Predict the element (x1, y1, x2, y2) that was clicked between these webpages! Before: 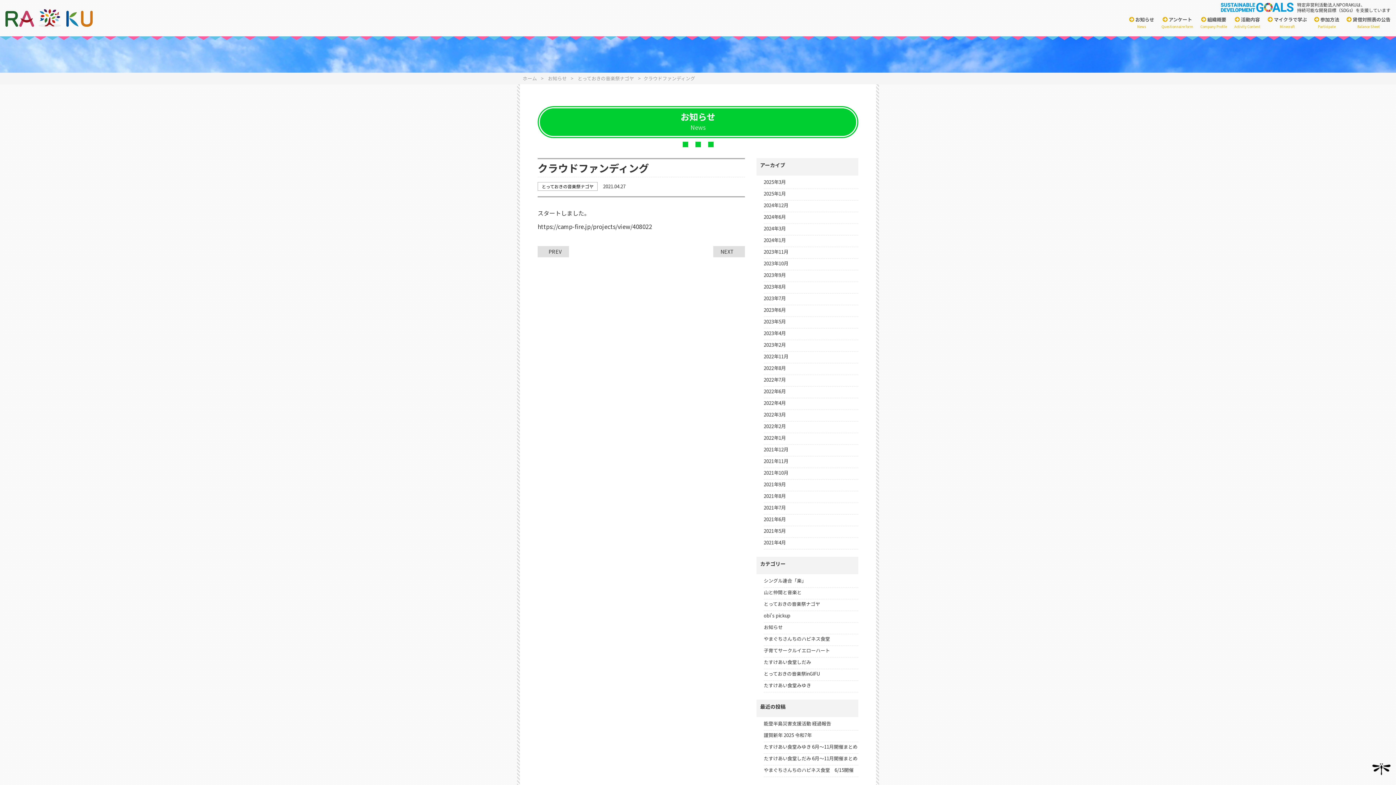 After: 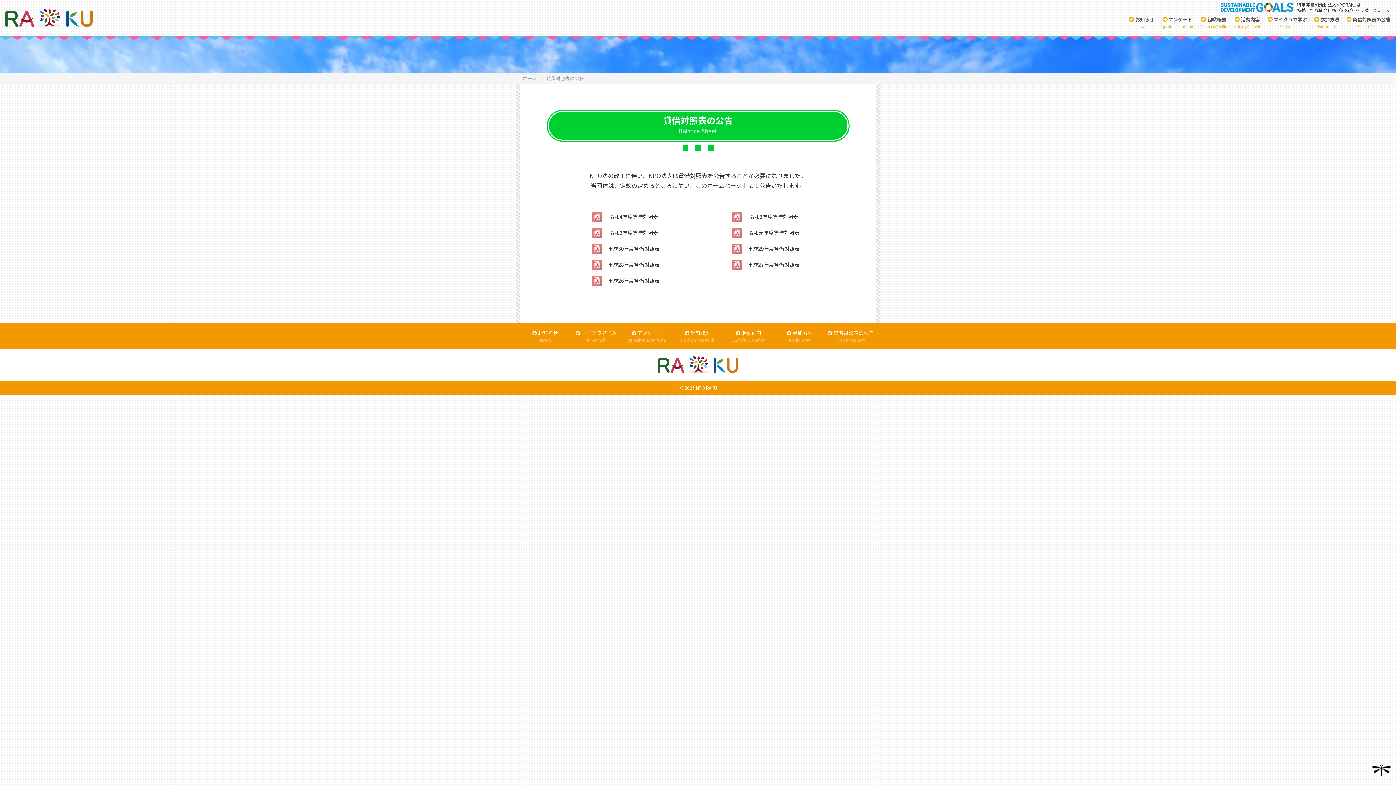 Action: label:  貸借対照表の公告

Balance Sheet bbox: (1346, 16, 1390, 38)